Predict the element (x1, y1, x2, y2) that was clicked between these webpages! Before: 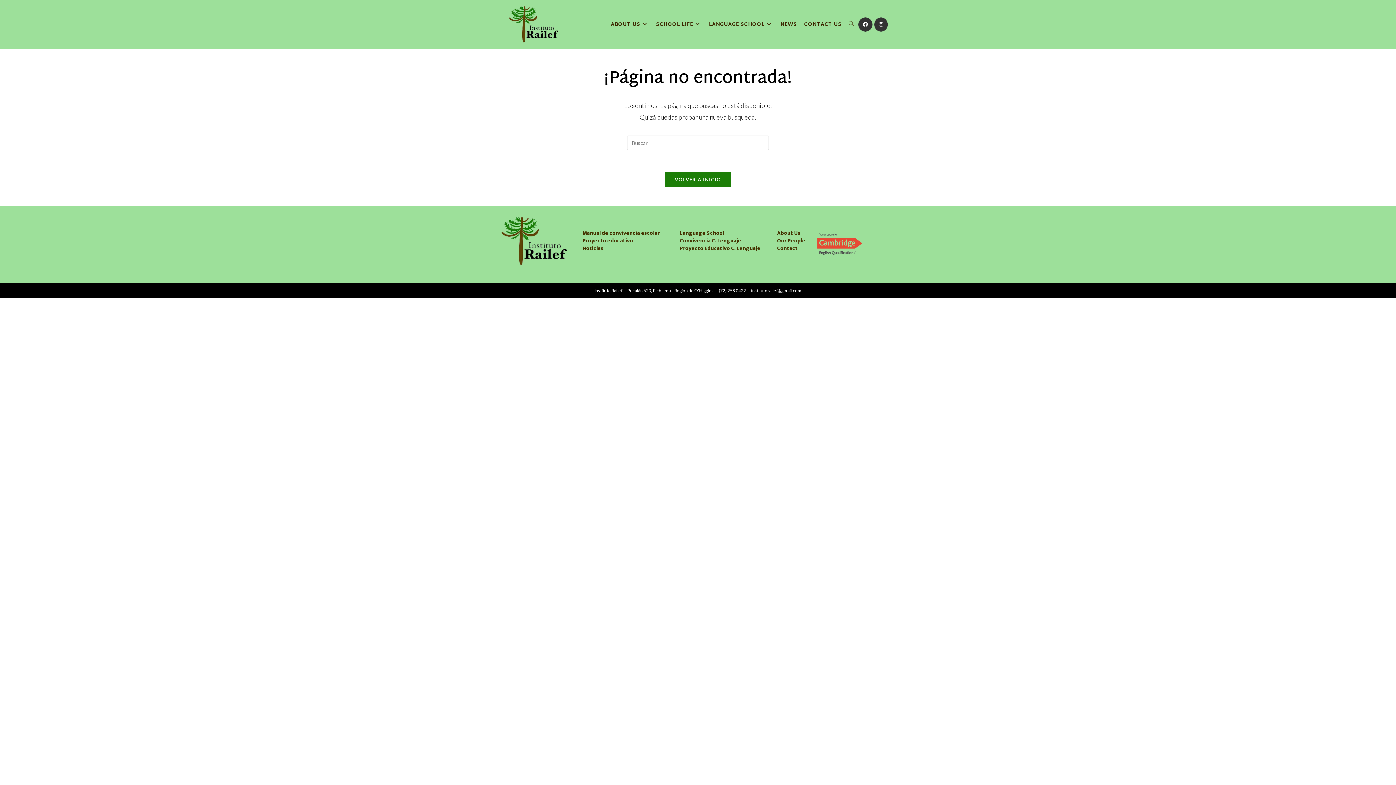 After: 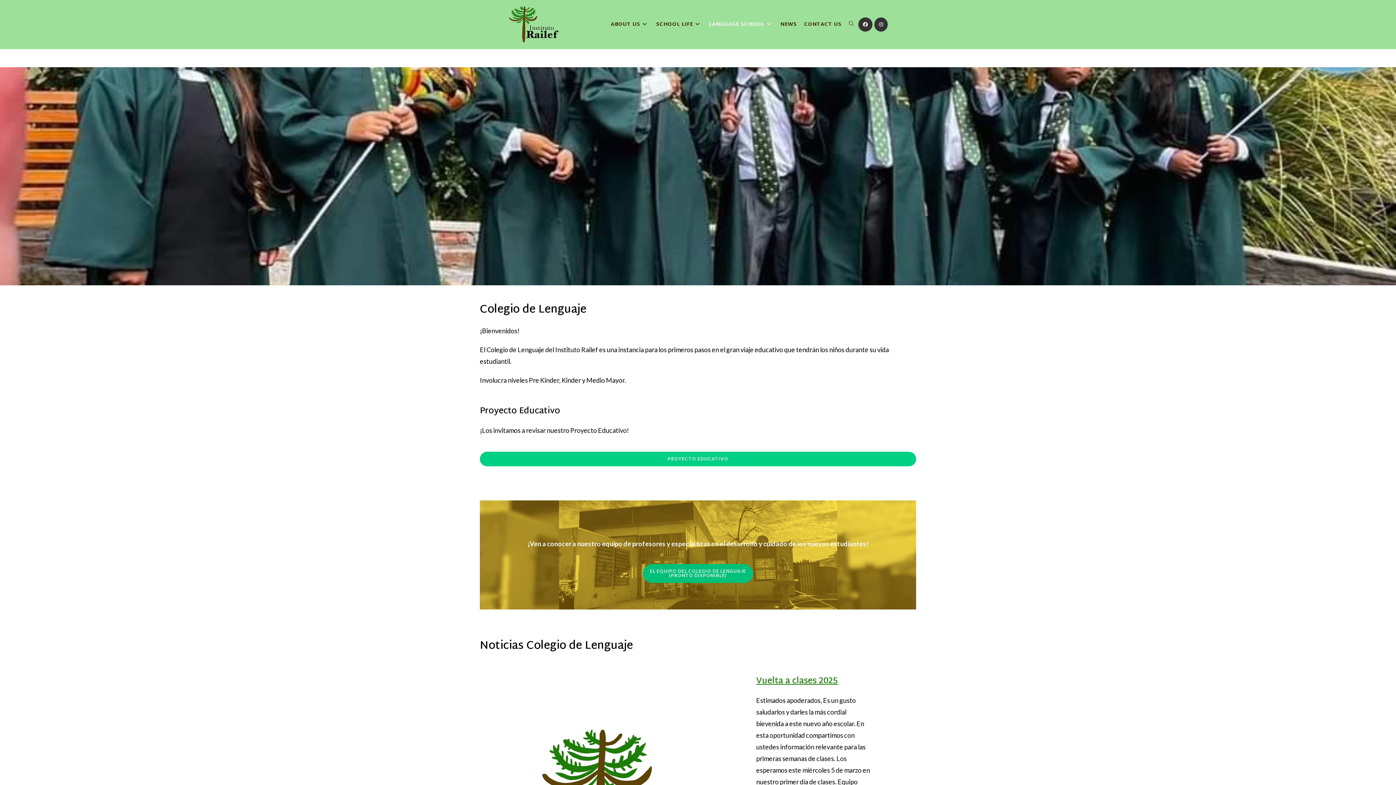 Action: bbox: (705, 0, 776, 49) label: LANGUAGE SCHOOL